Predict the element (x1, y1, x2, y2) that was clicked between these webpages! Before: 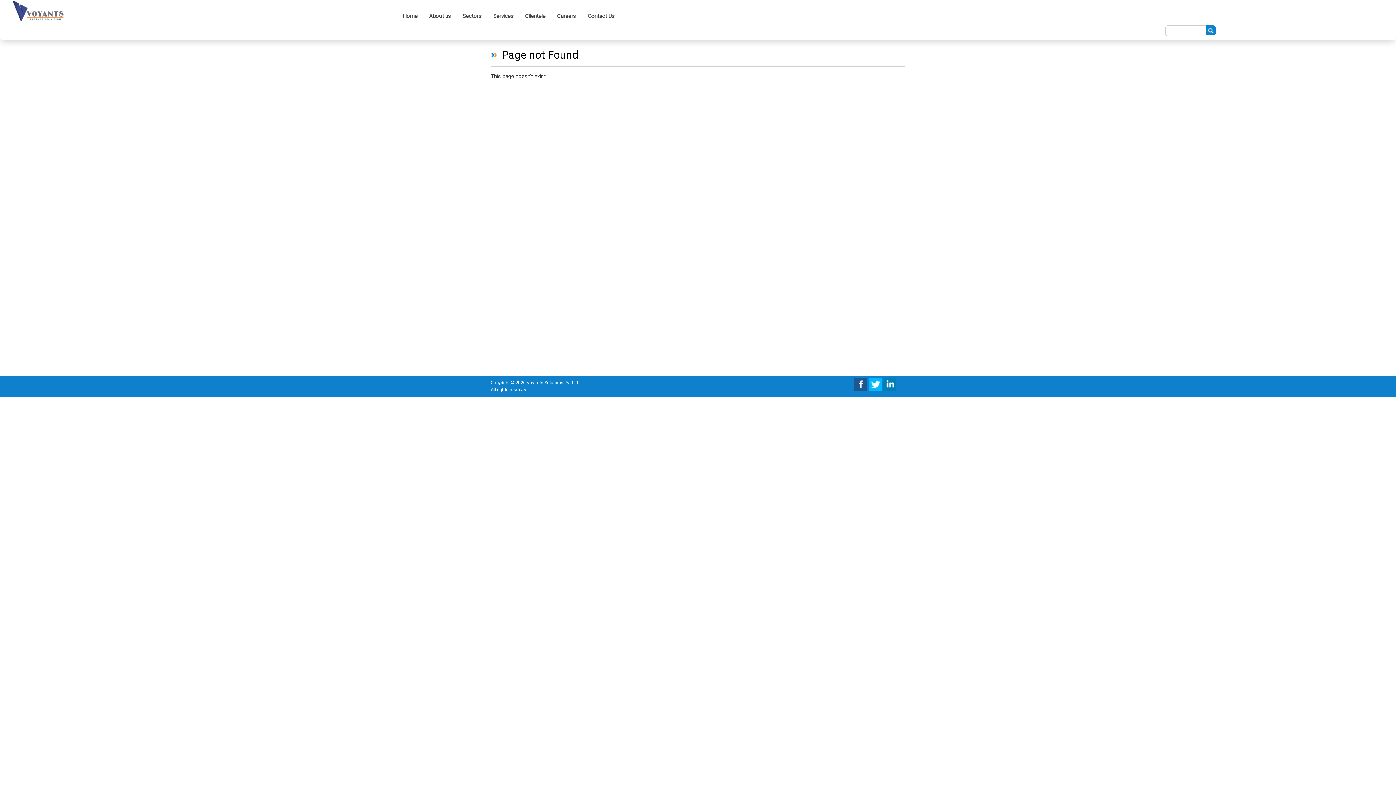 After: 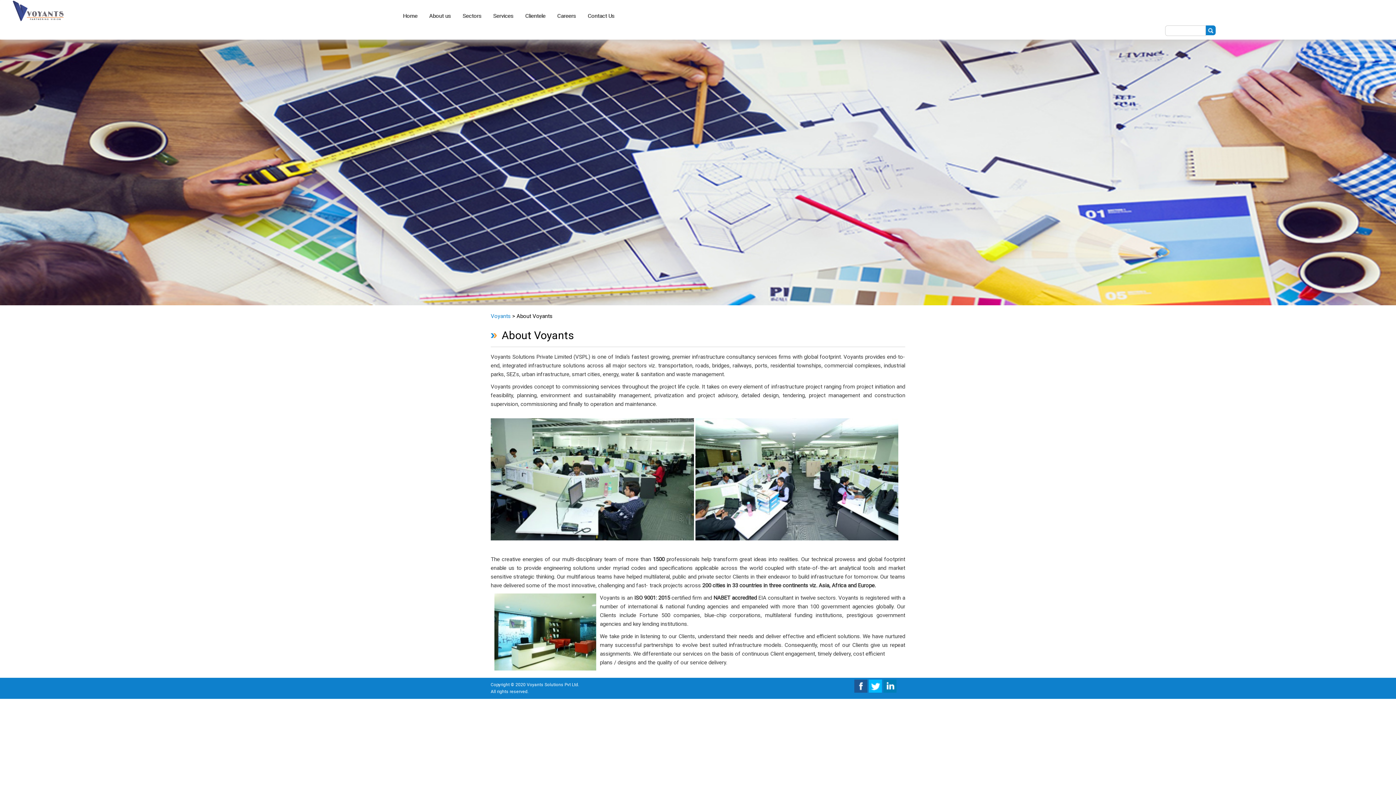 Action: label: About us bbox: (423, 8, 456, 24)